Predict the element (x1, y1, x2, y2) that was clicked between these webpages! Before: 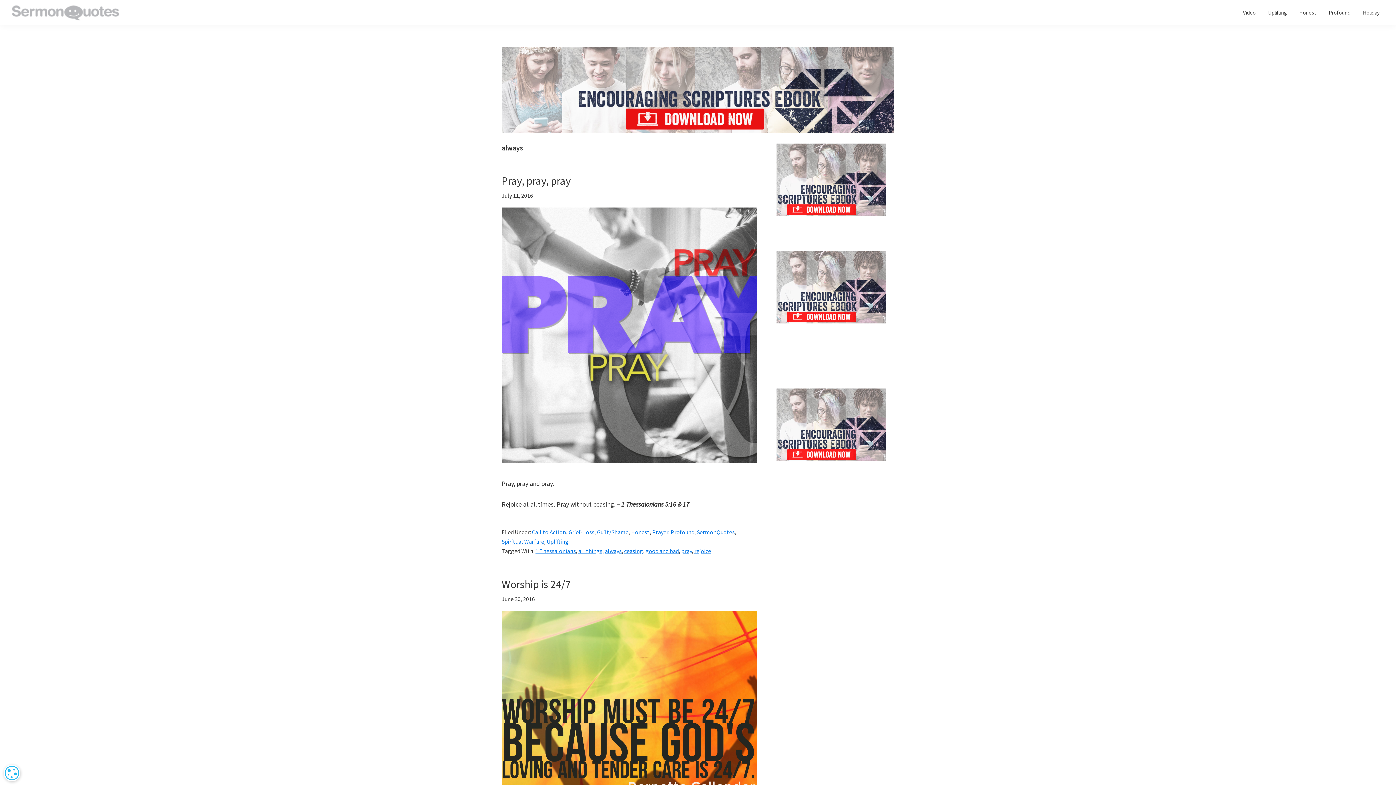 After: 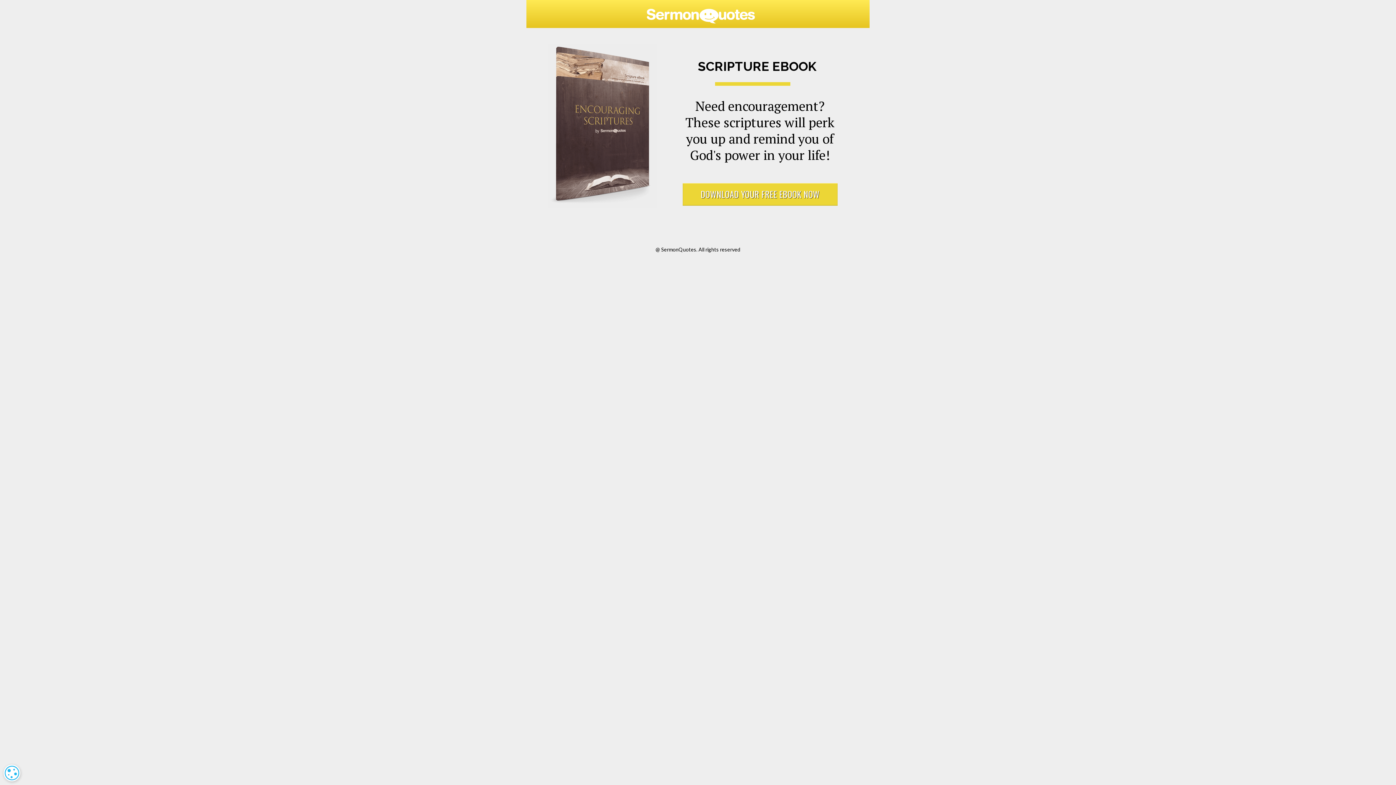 Action: bbox: (501, 48, 894, 56) label: encouraging-script-header